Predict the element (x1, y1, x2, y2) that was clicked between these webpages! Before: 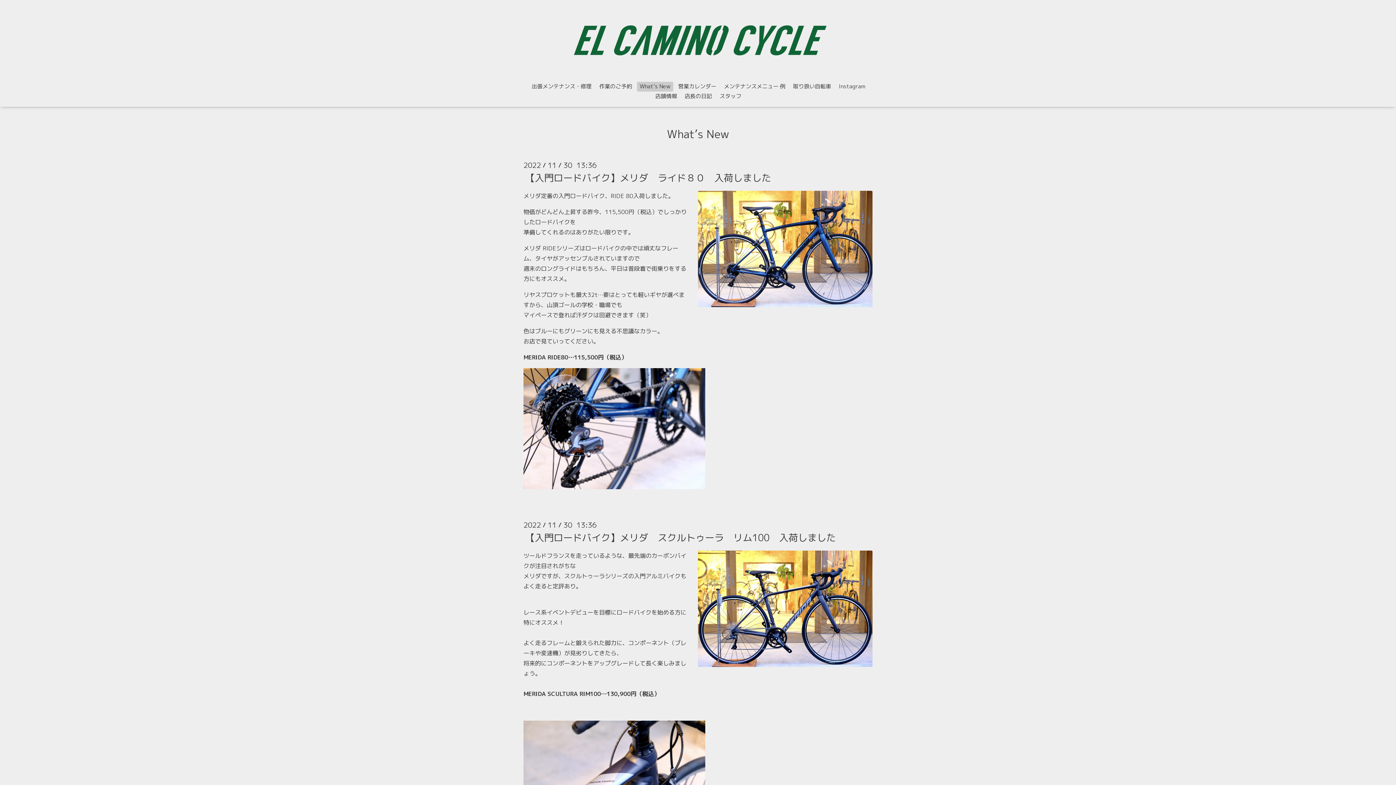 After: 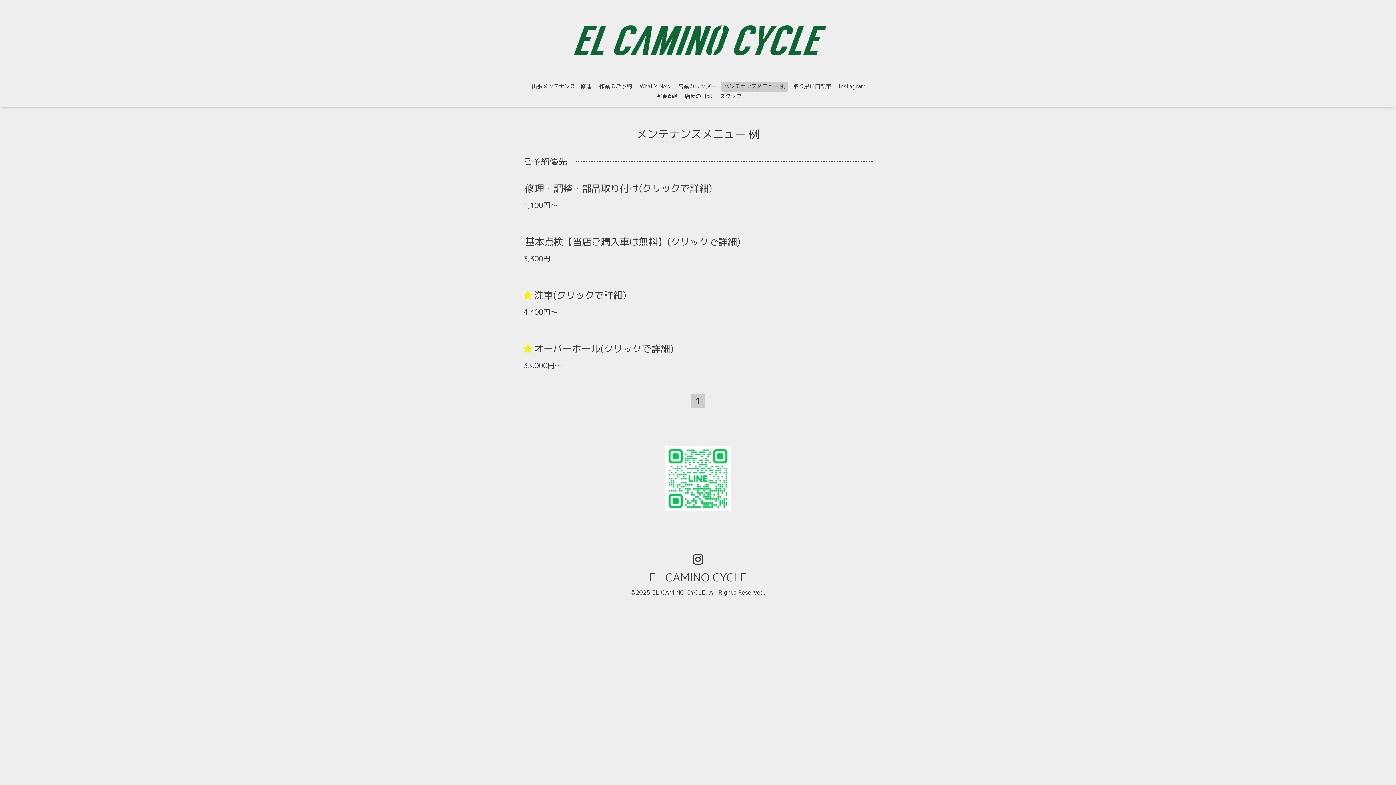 Action: bbox: (721, 81, 788, 91) label: メンテナンスメニュー 例